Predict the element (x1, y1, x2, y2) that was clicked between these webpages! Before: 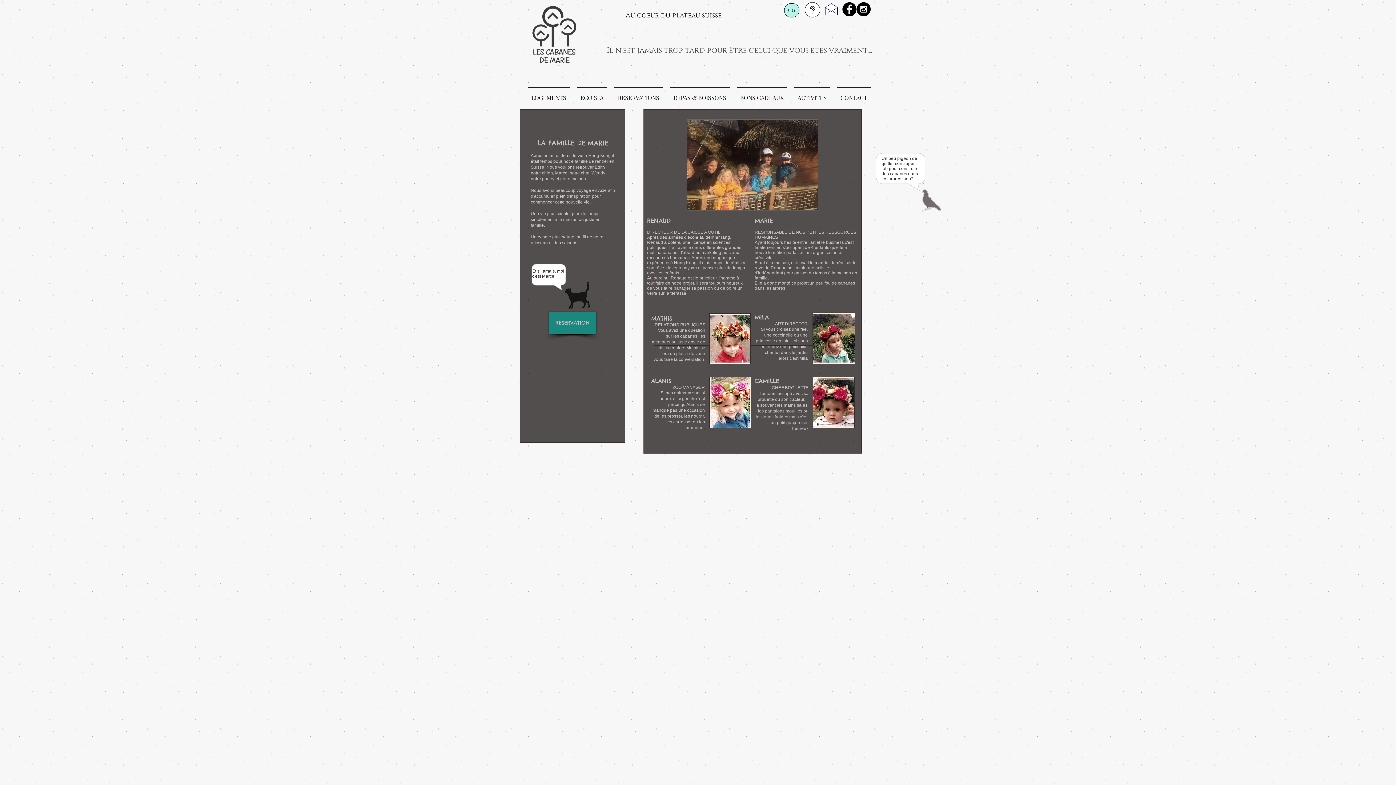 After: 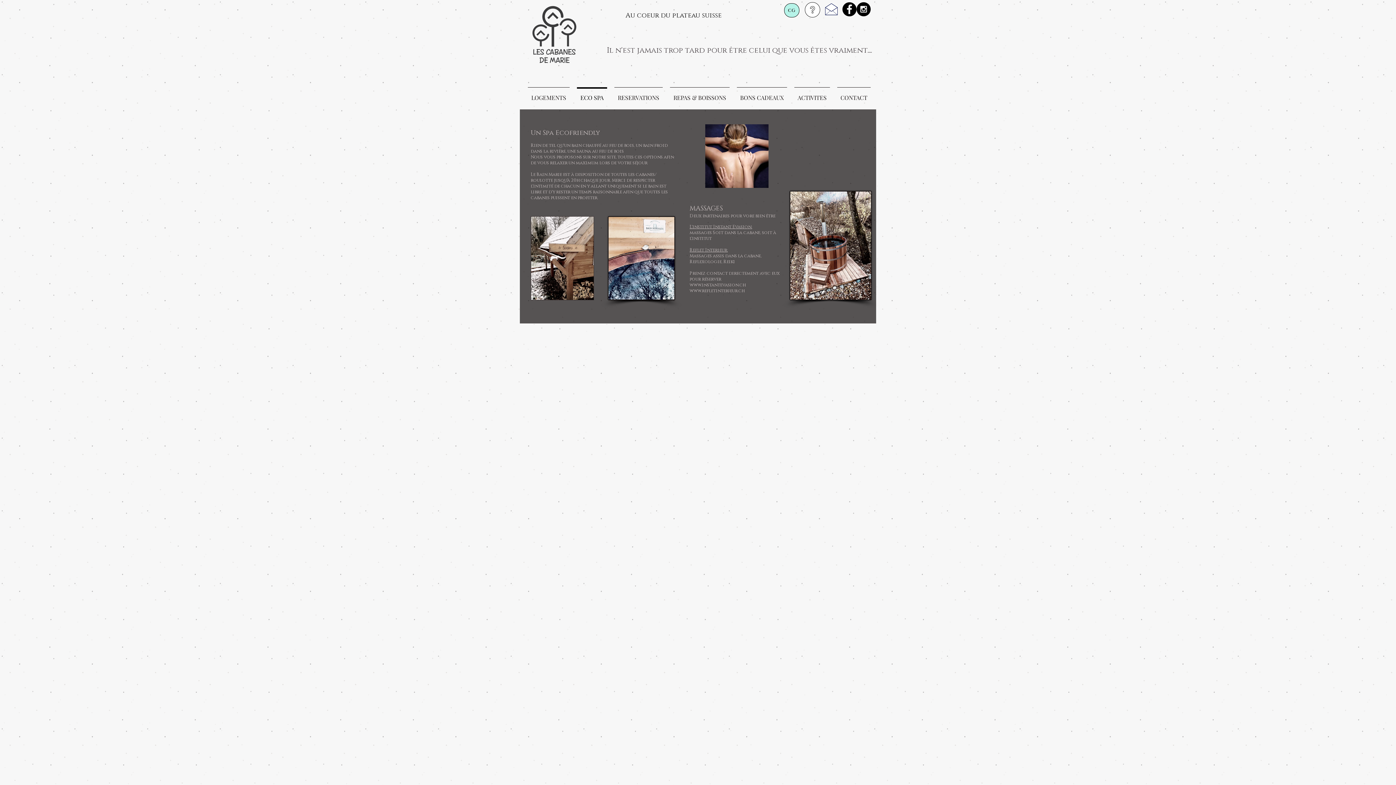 Action: label: ECO SPA bbox: (573, 87, 610, 101)